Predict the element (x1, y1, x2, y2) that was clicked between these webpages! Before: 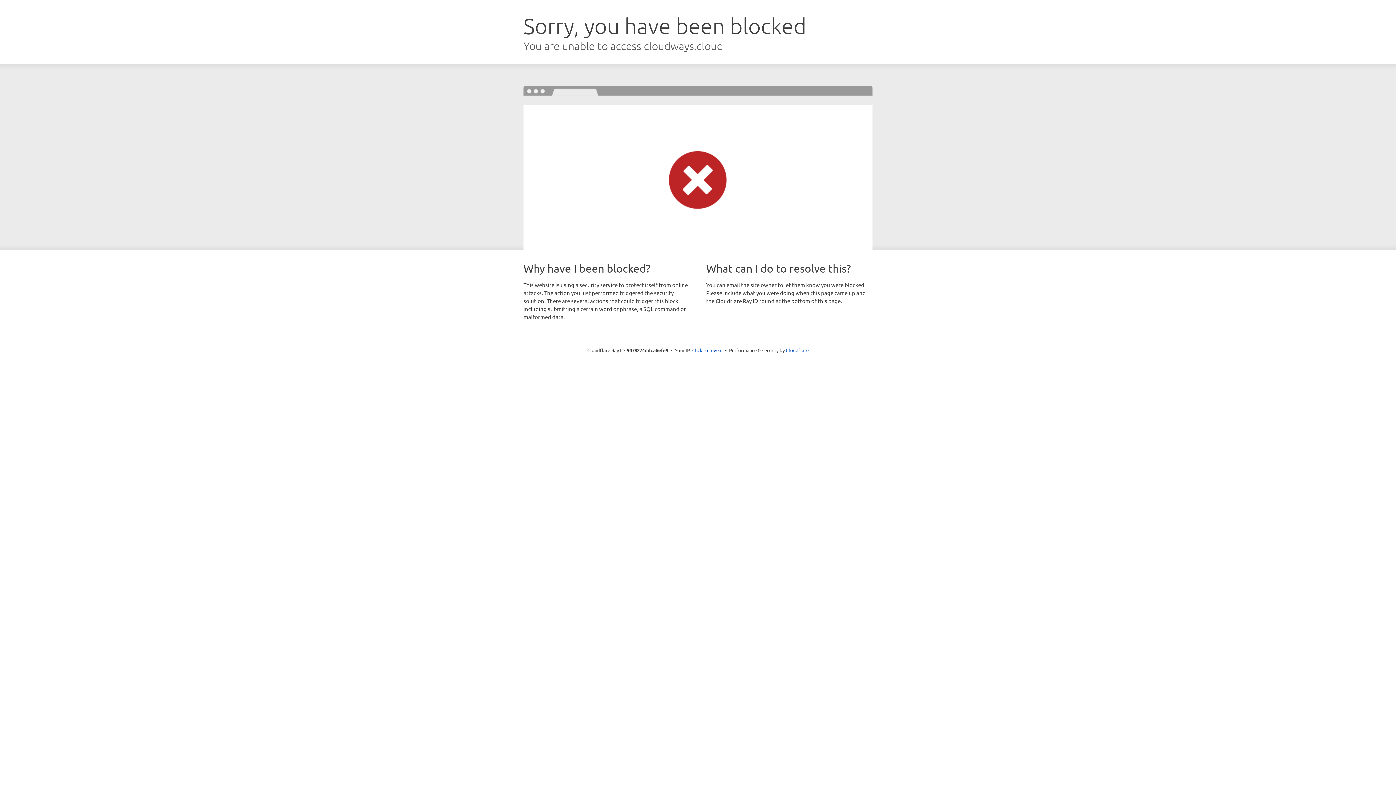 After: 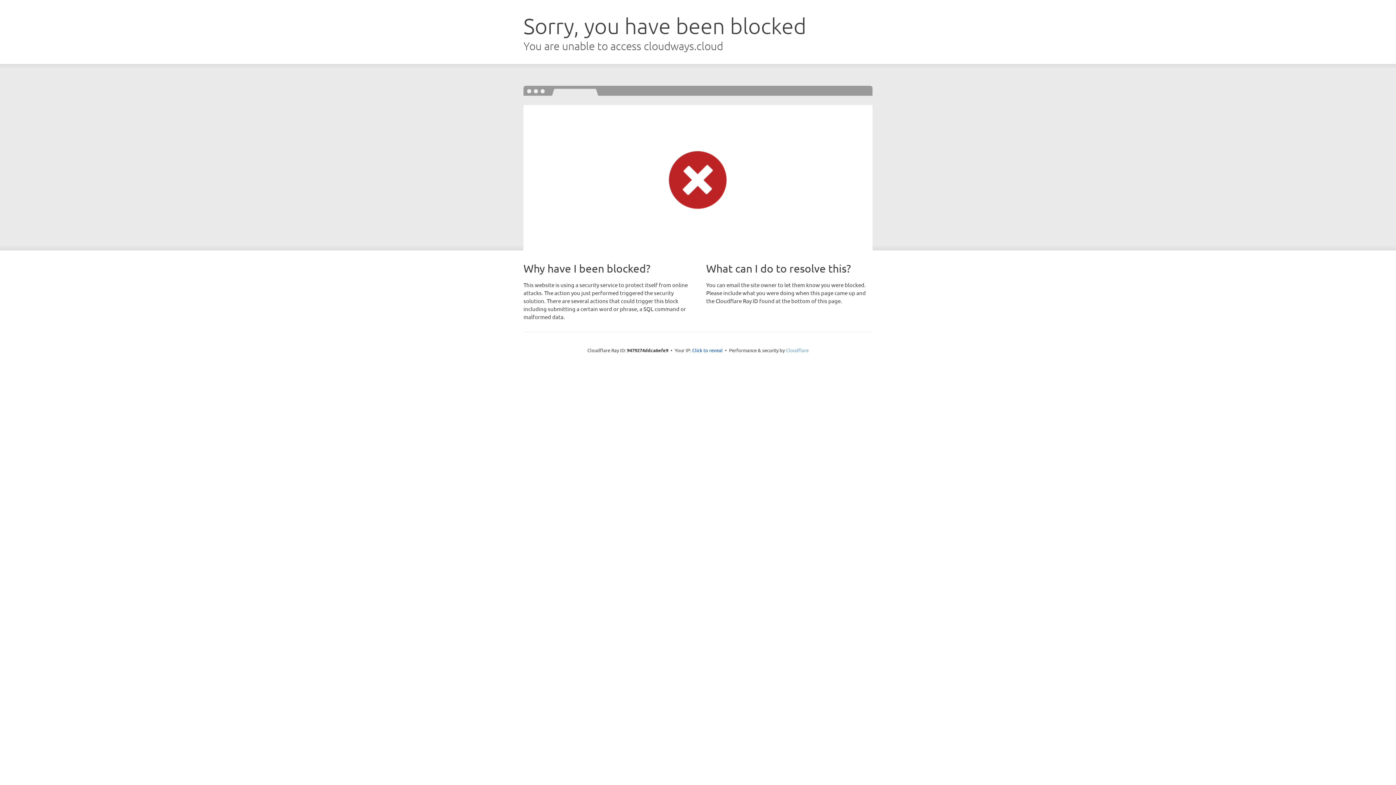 Action: label: Cloudflare bbox: (786, 347, 808, 353)